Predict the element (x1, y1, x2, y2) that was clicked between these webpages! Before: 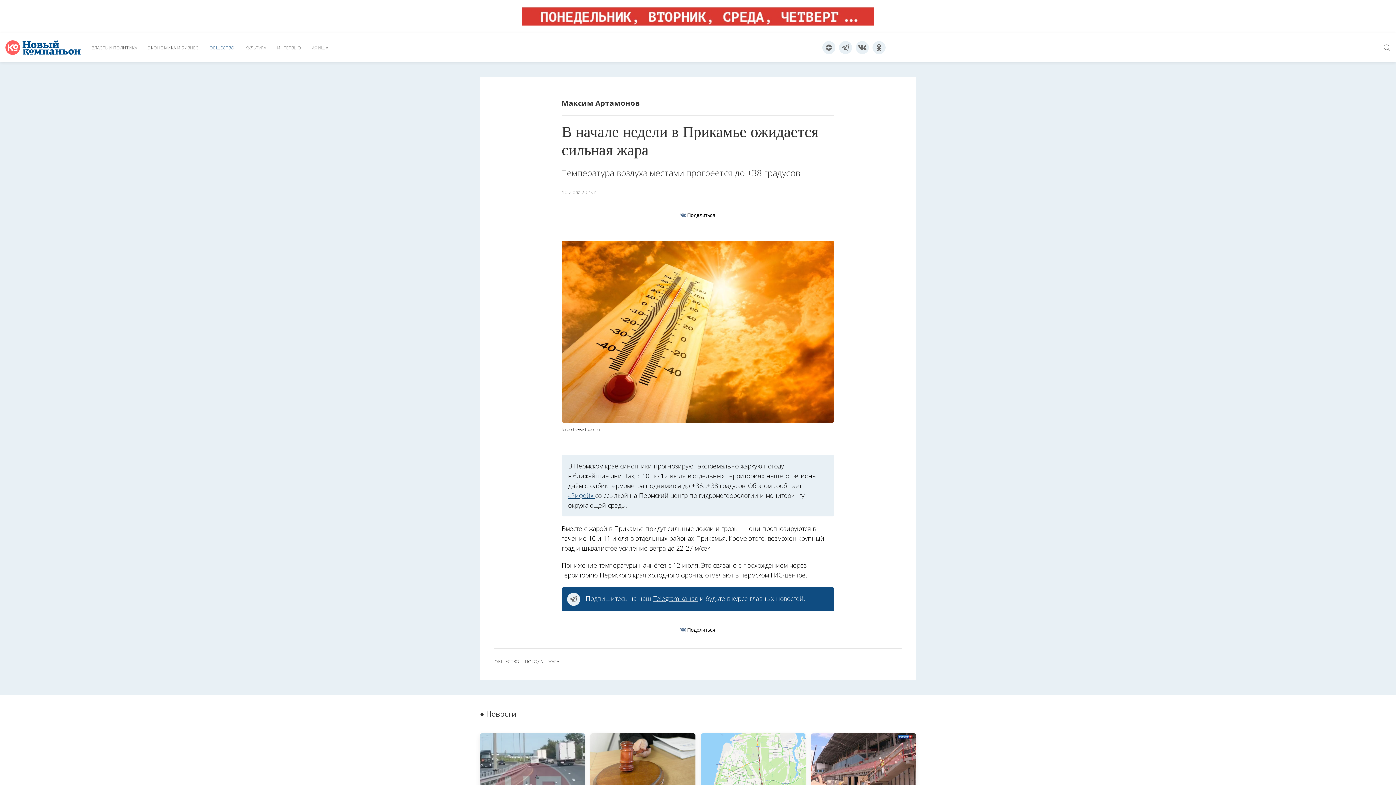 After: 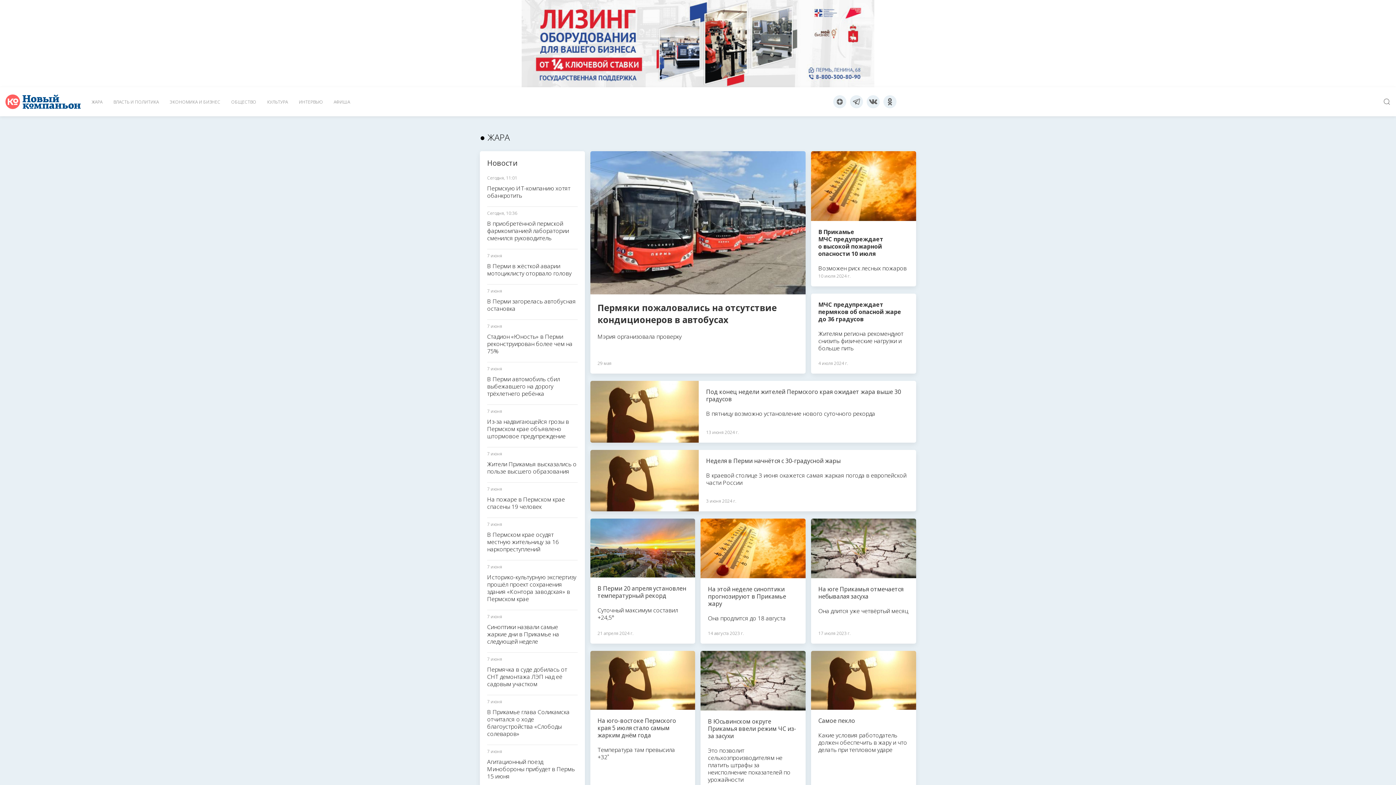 Action: label: ЖАРА bbox: (548, 659, 559, 664)